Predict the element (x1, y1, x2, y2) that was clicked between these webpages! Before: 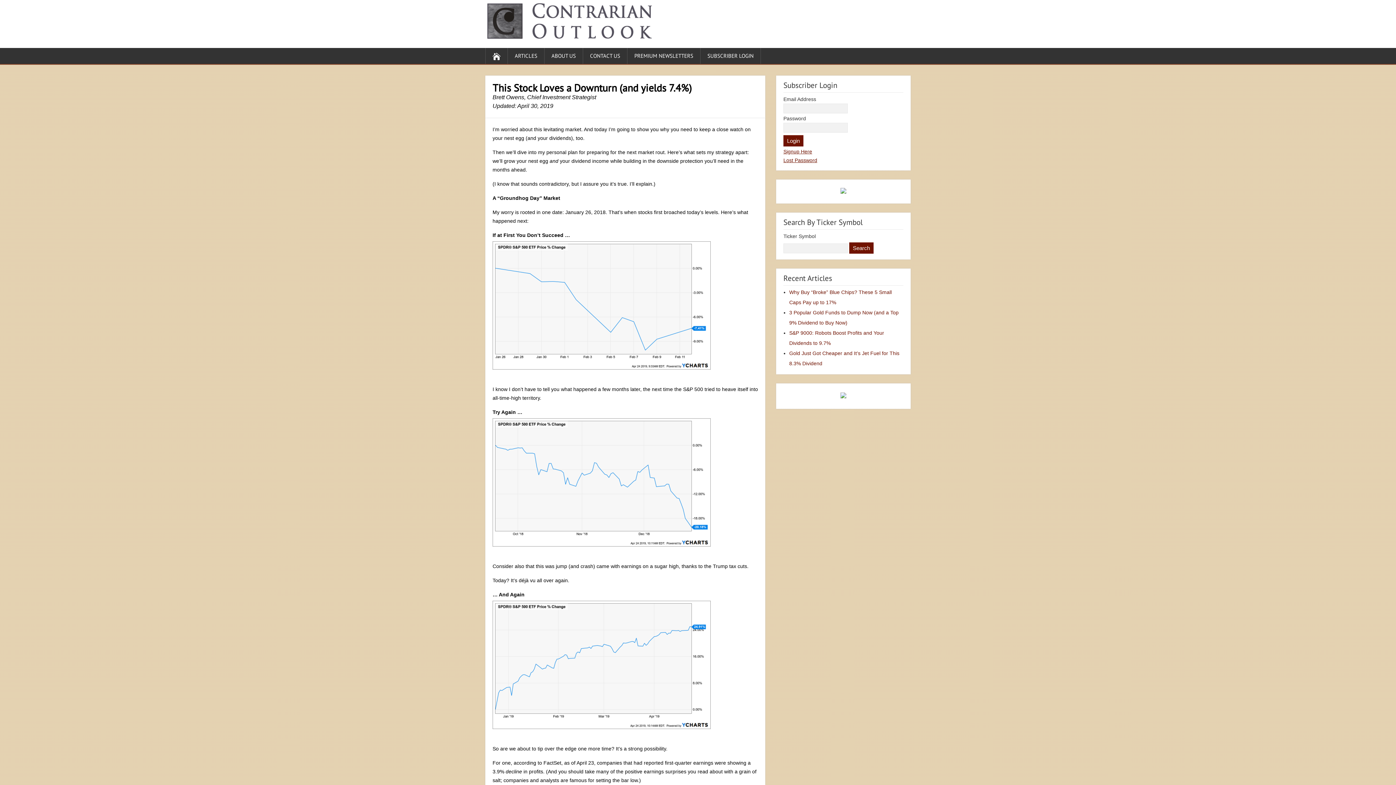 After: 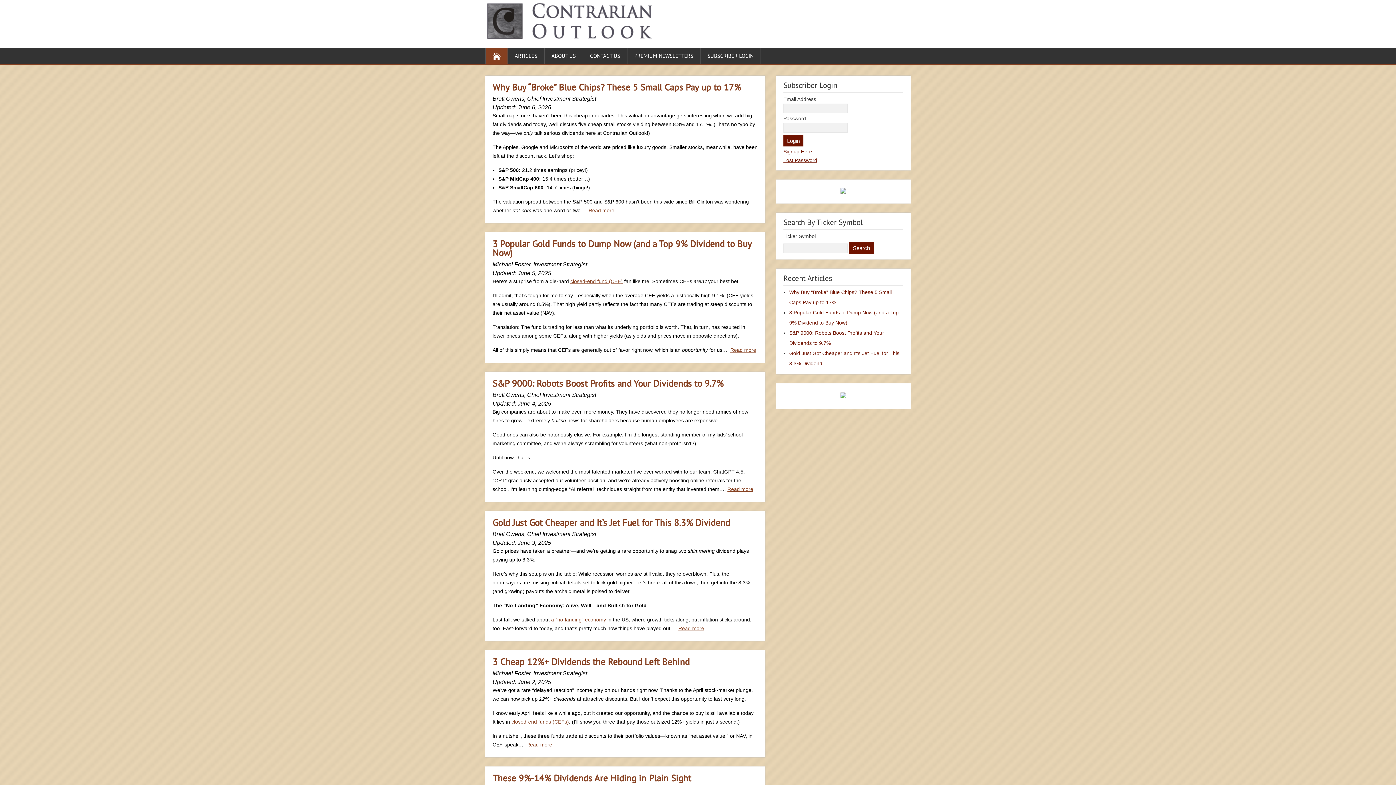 Action: bbox: (485, 47, 508, 63)